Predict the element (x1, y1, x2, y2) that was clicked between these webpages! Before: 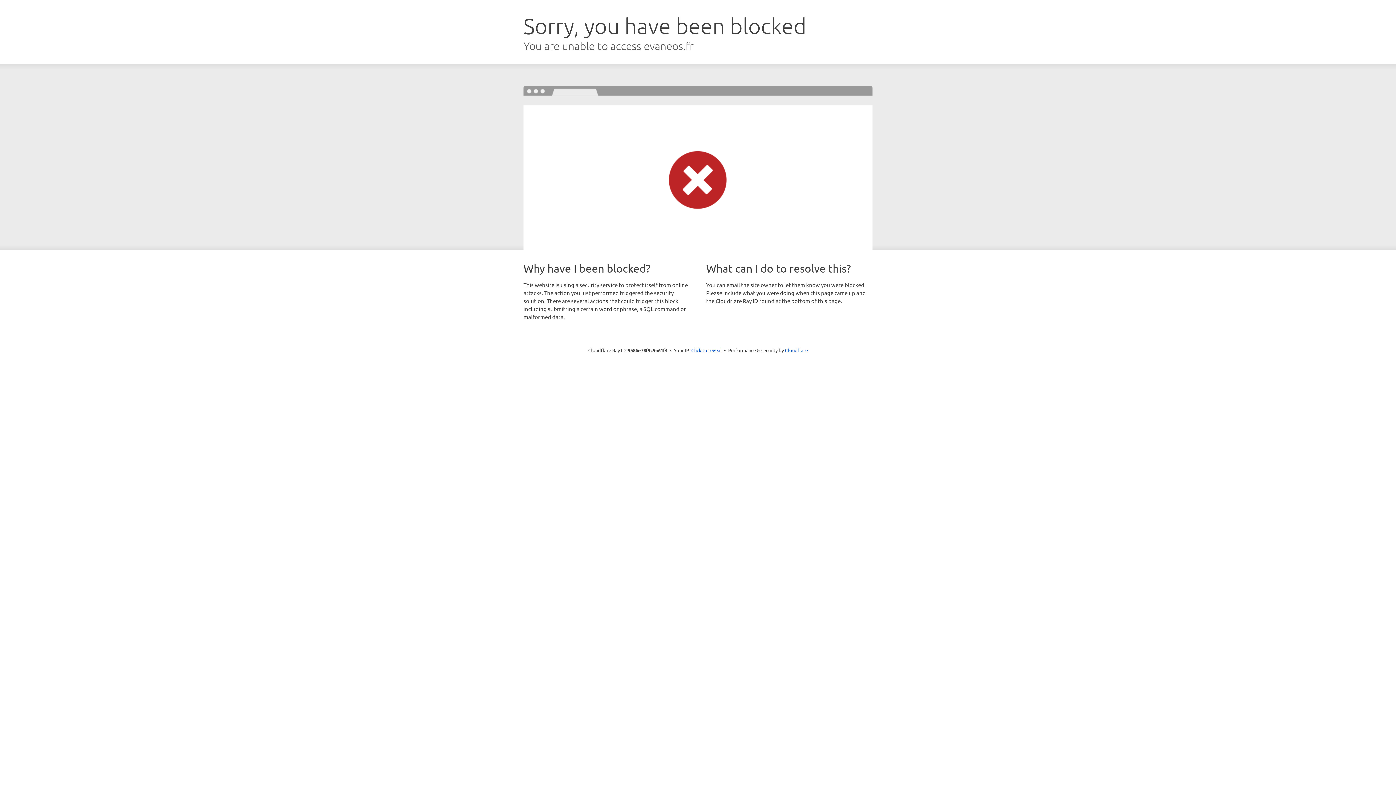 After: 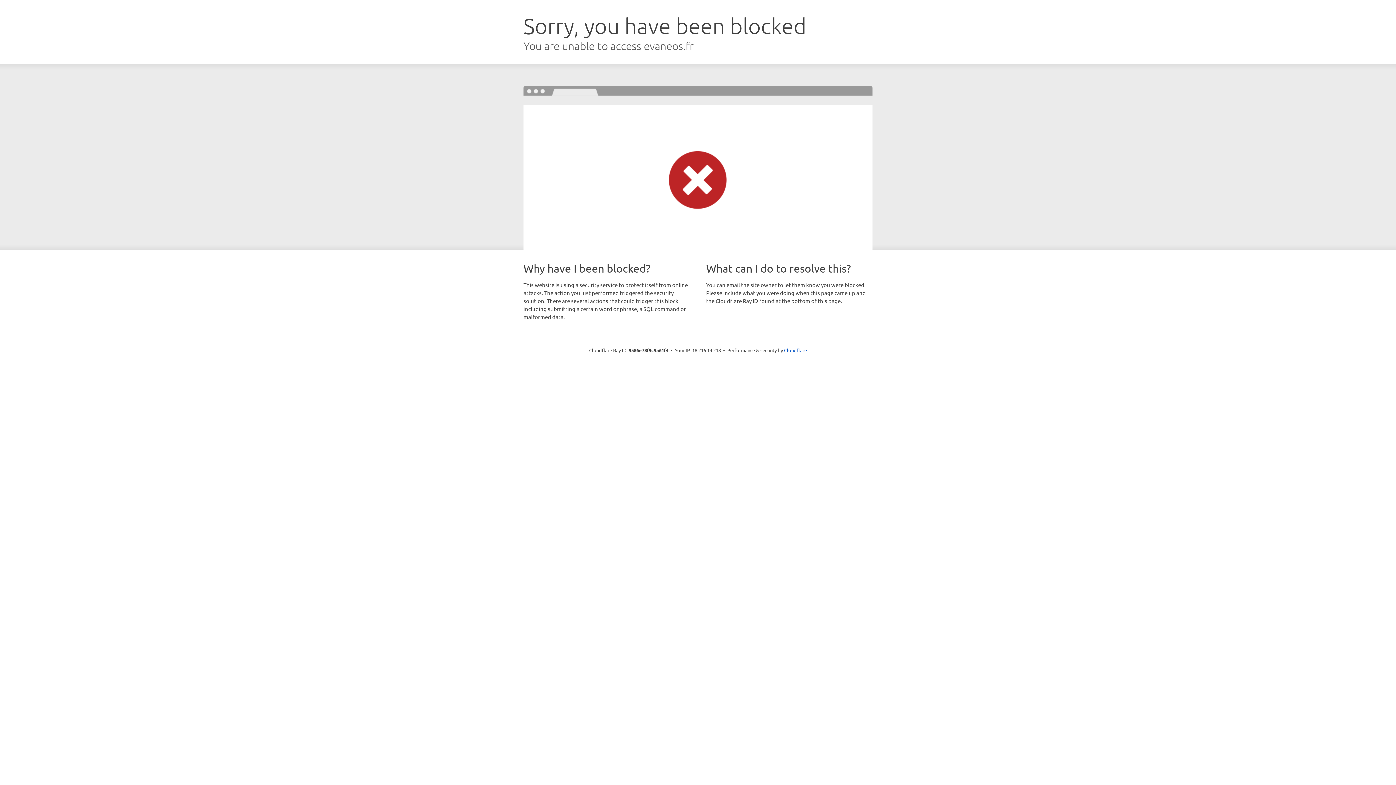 Action: label: Click to reveal bbox: (691, 346, 722, 353)